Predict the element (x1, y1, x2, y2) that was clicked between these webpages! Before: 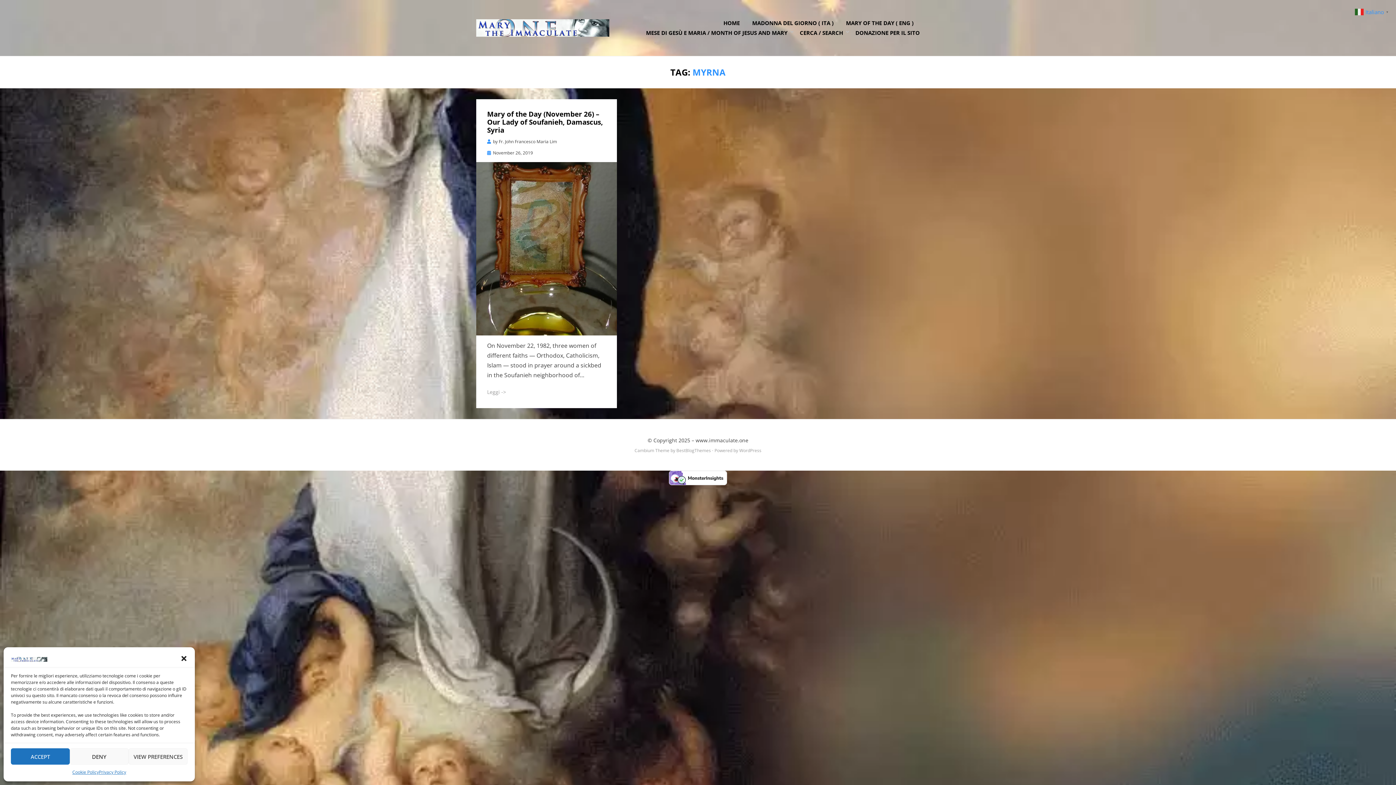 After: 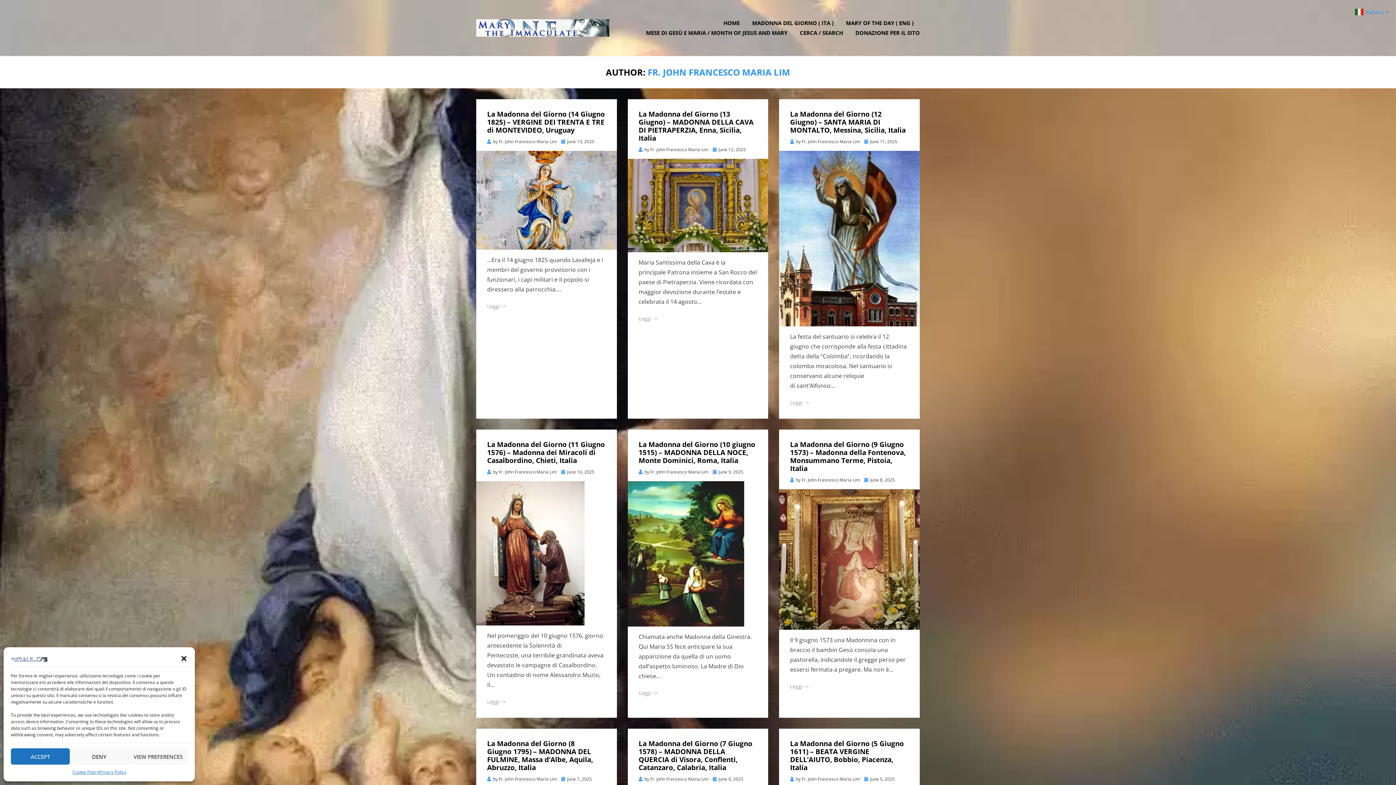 Action: label: Fr. John Francesco Maria Lim bbox: (498, 138, 557, 144)